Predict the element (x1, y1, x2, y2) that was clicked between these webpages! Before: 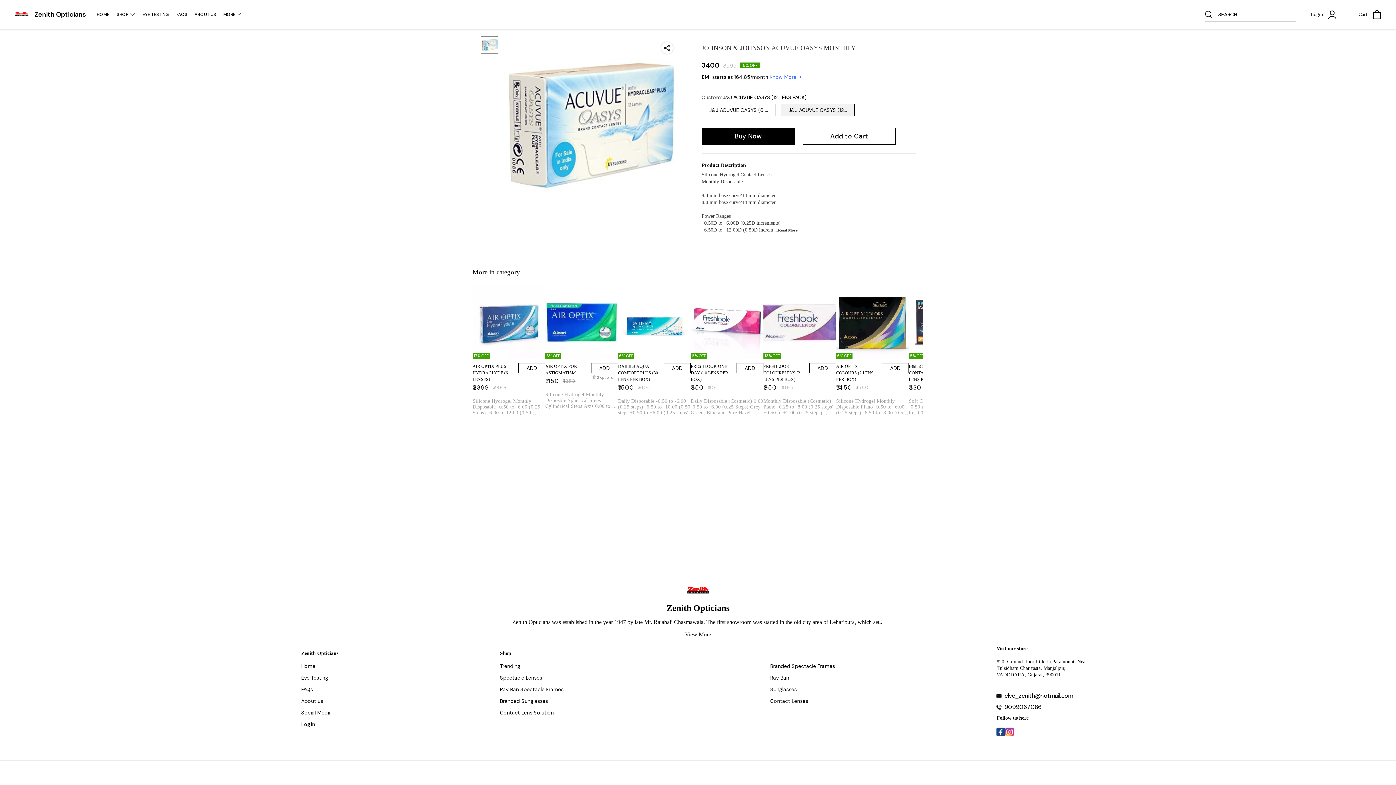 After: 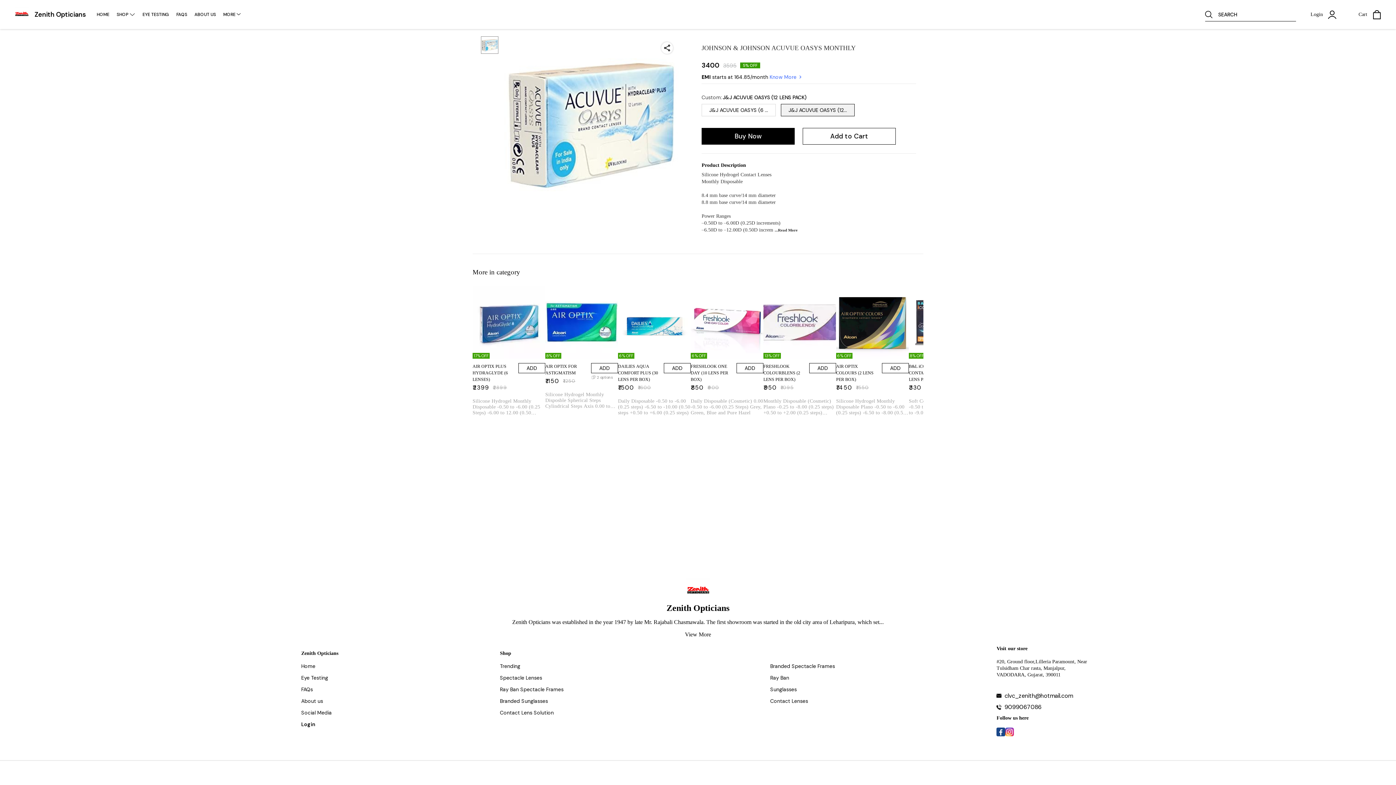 Action: label: clvc_zenith@hotmail.com bbox: (1004, 692, 1095, 699)